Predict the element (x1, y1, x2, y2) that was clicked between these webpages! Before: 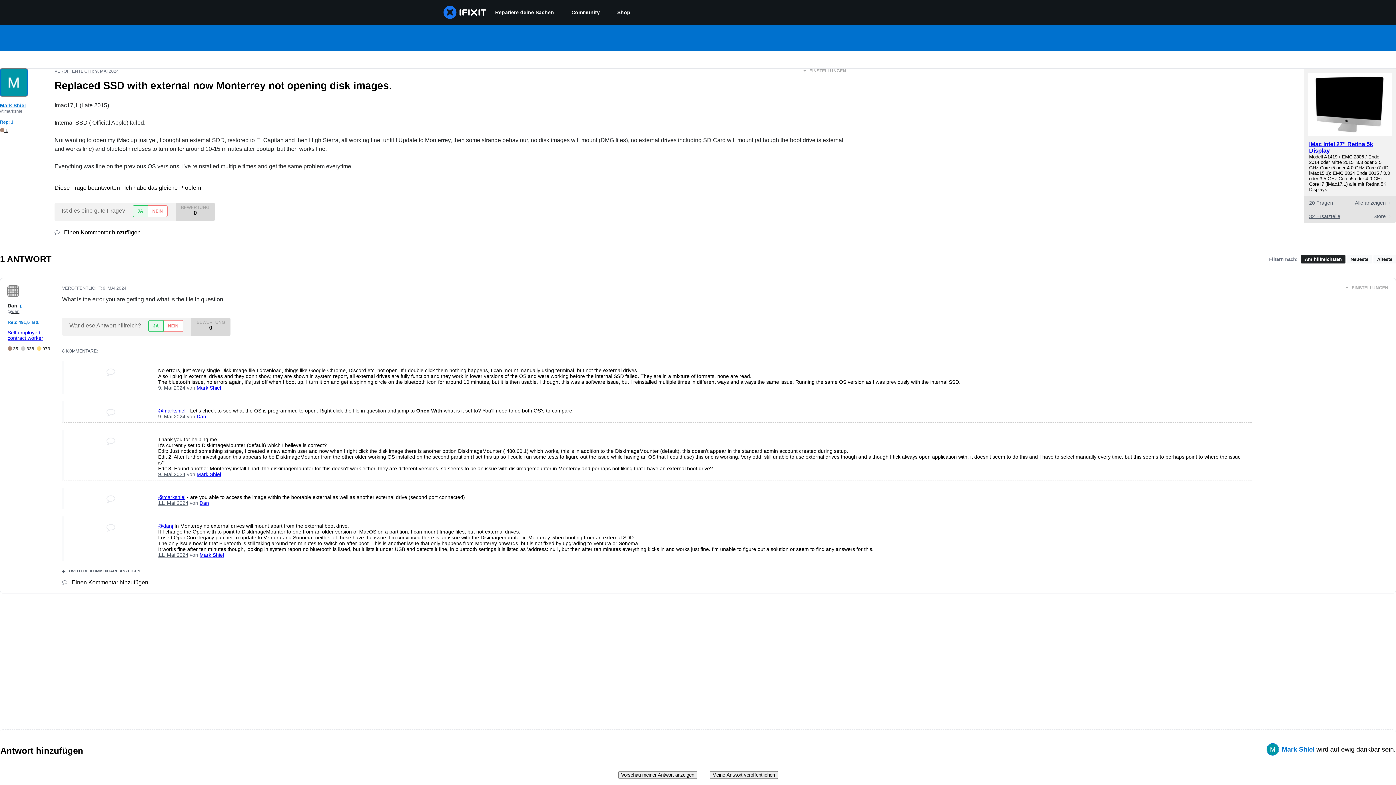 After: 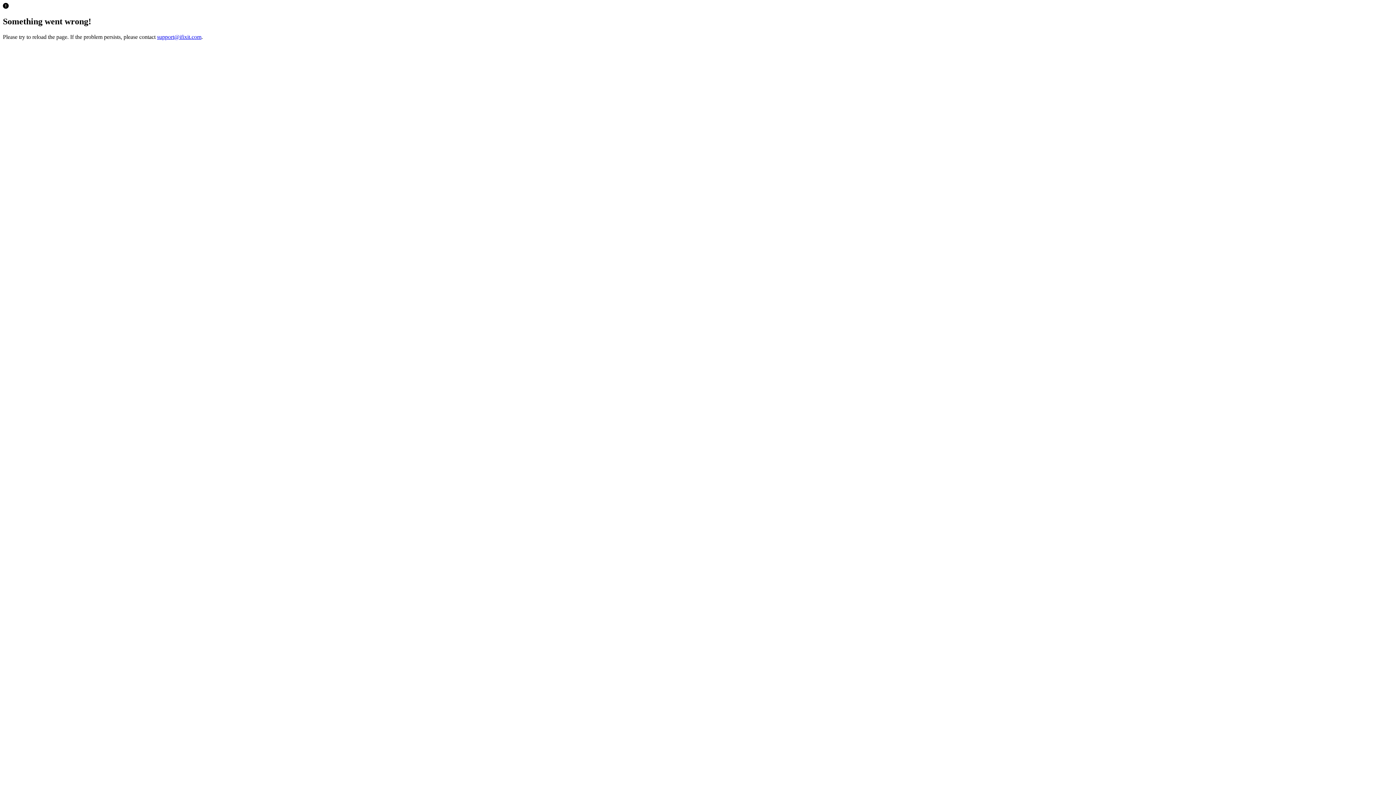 Action: bbox: (608, 0, 639, 24) label: Shop